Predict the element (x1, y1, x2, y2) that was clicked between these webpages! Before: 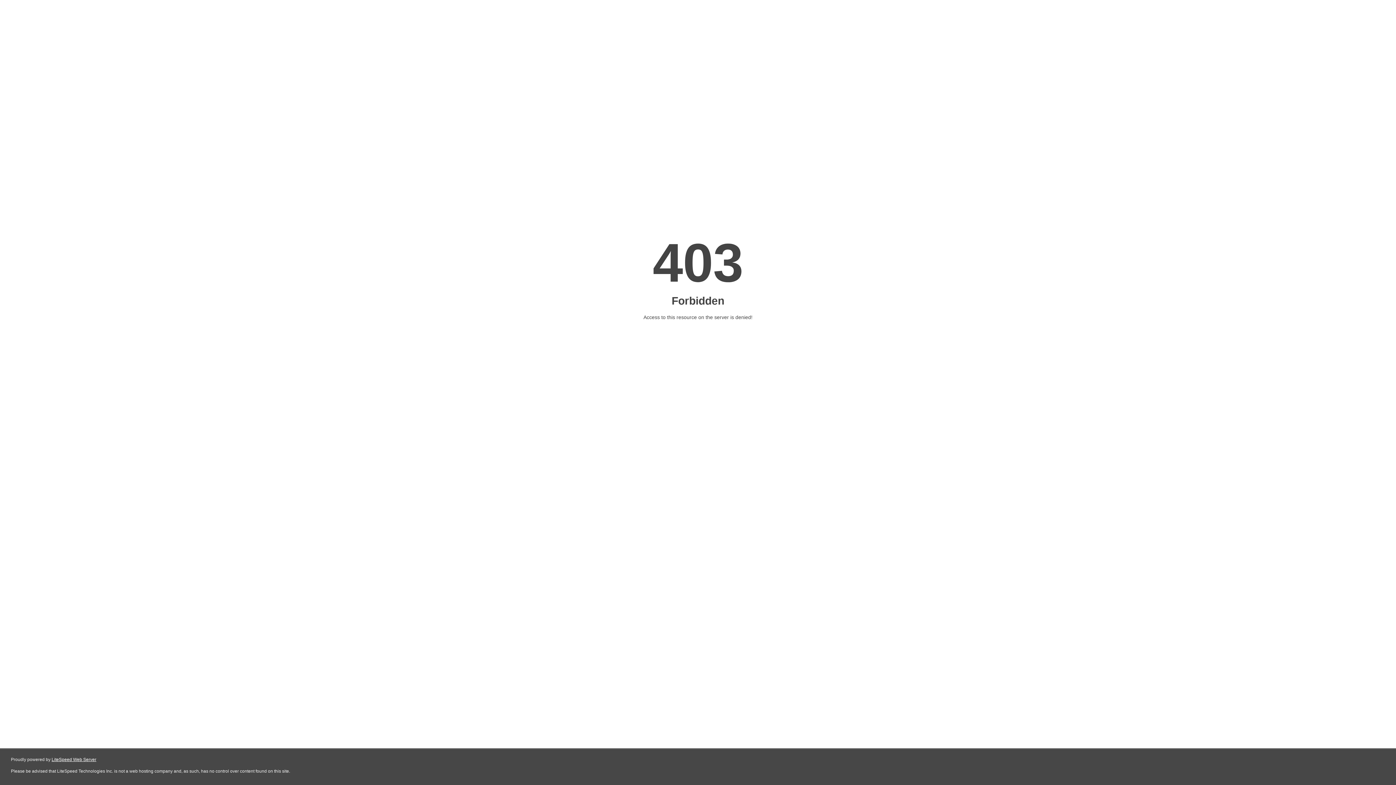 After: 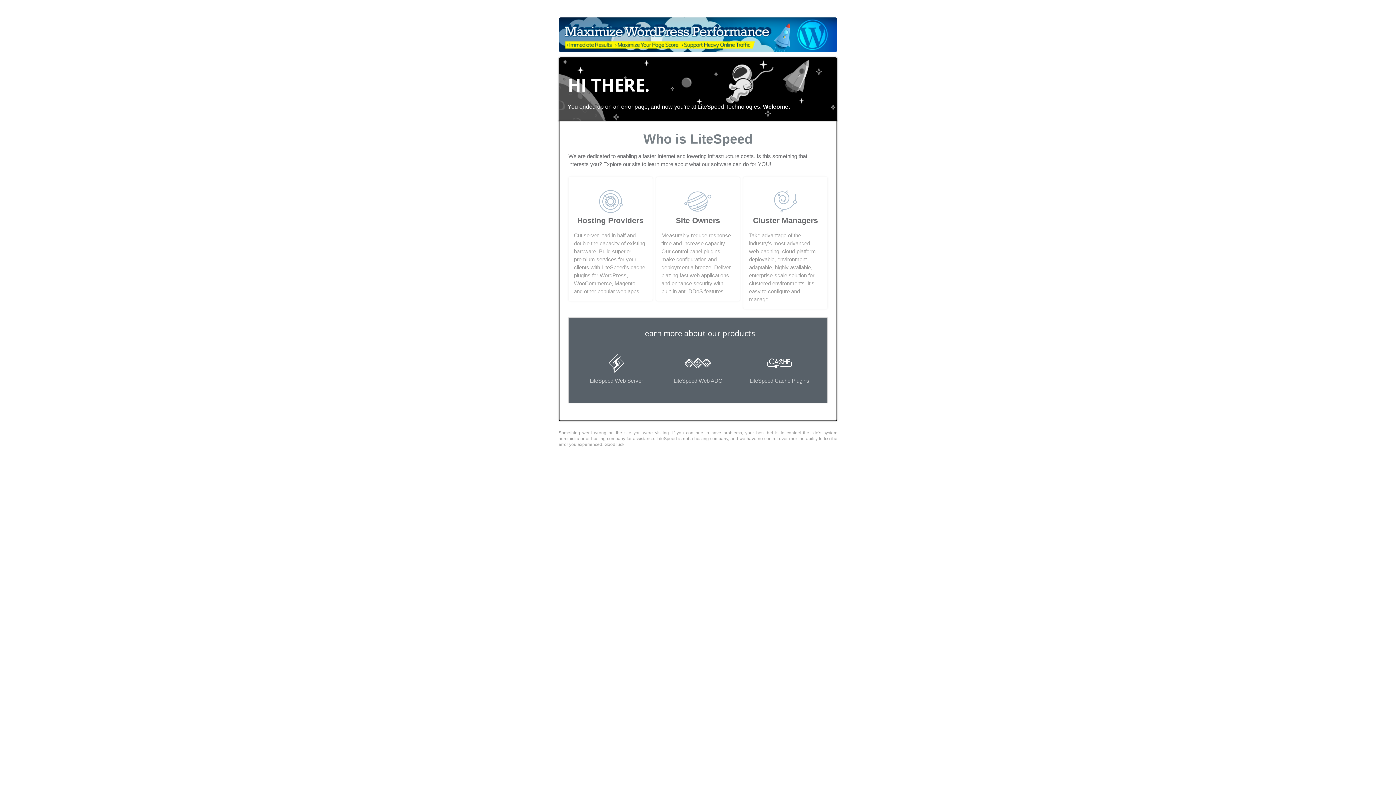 Action: bbox: (51, 757, 96, 762) label: LiteSpeed Web Server